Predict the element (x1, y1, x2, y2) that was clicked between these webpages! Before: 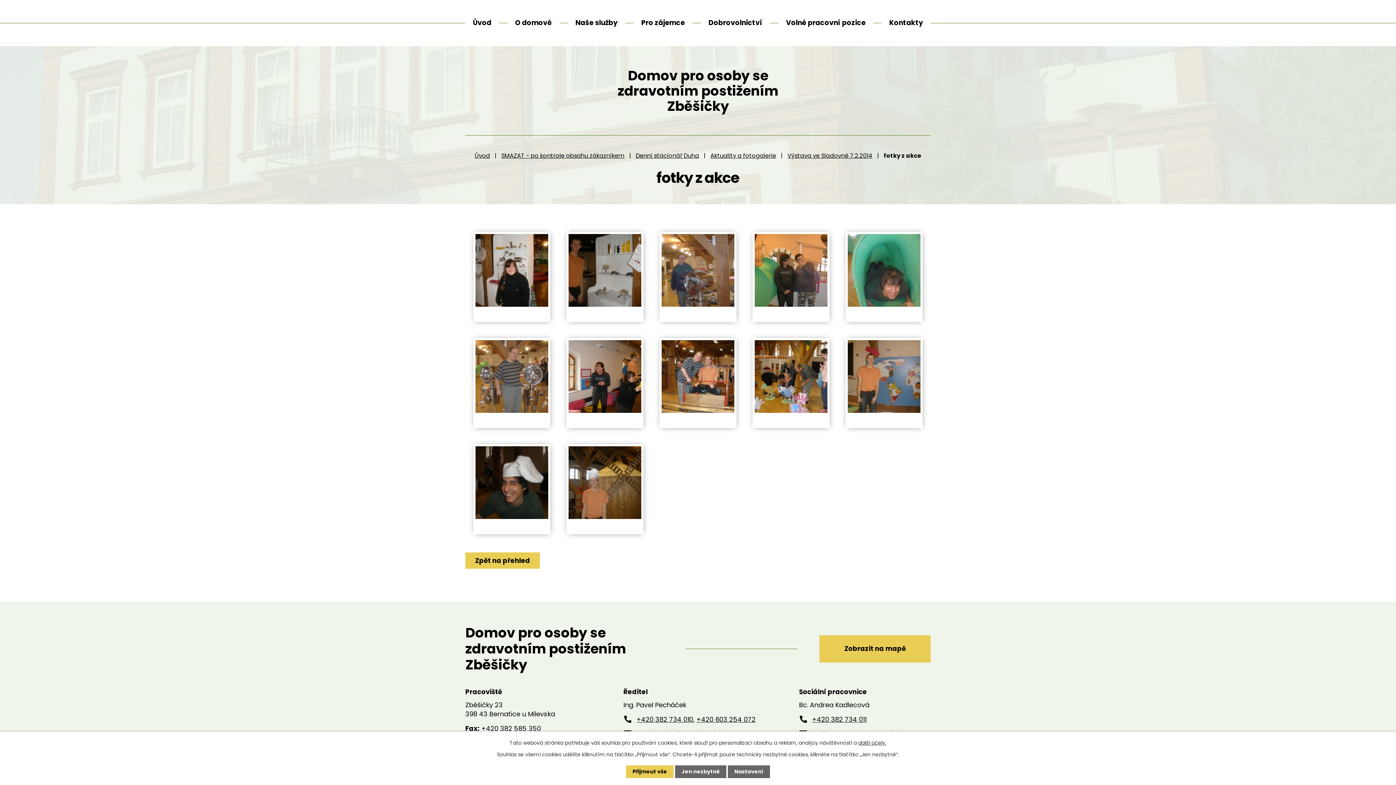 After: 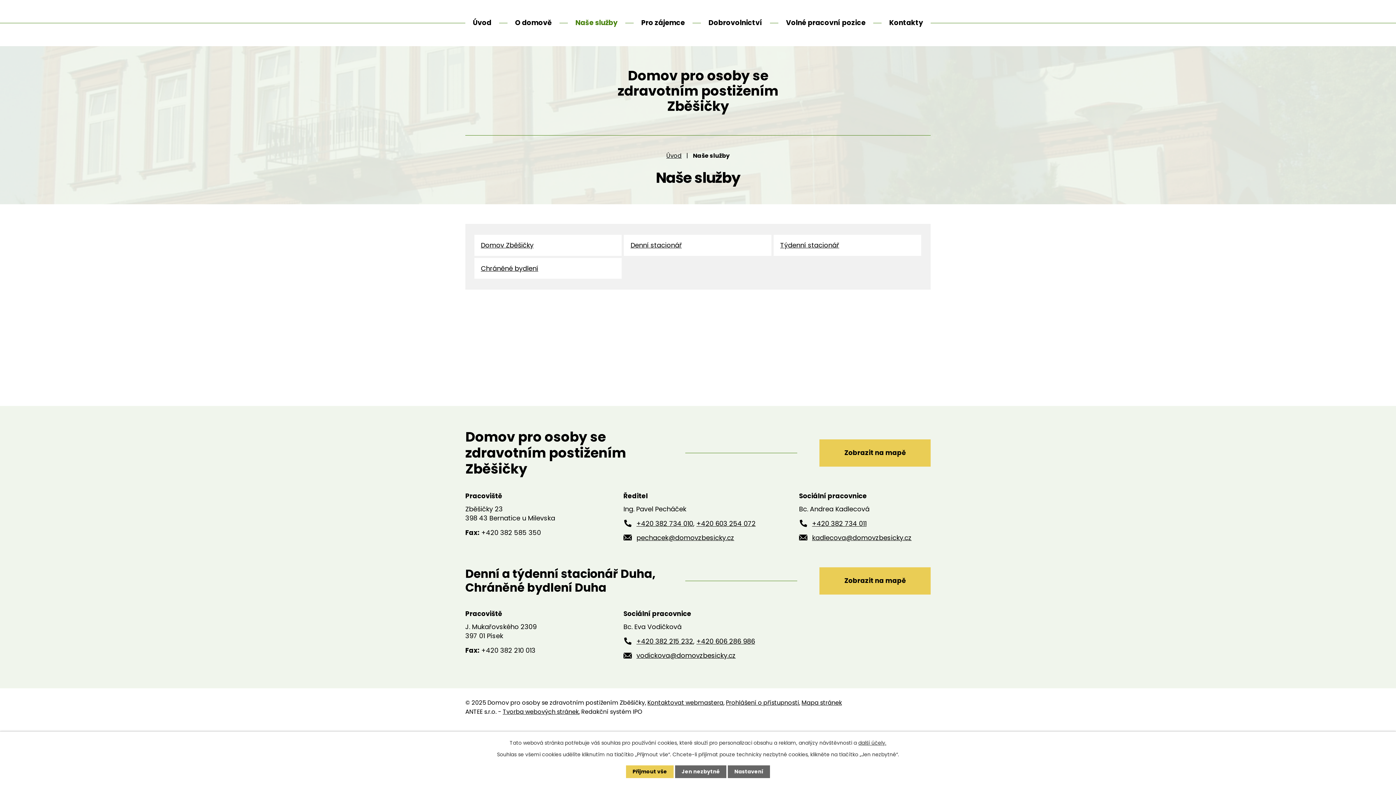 Action: bbox: (568, 13, 625, 32) label: Naše služby